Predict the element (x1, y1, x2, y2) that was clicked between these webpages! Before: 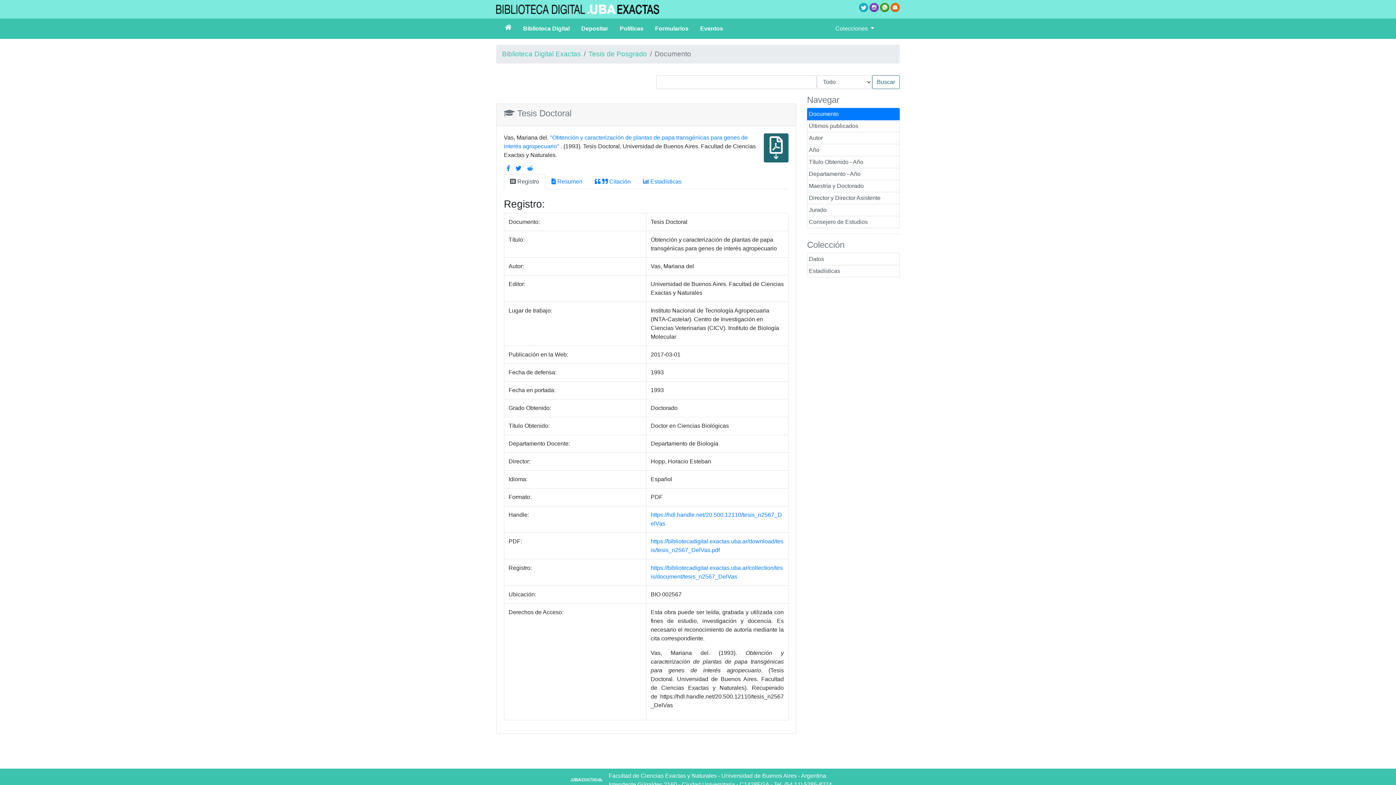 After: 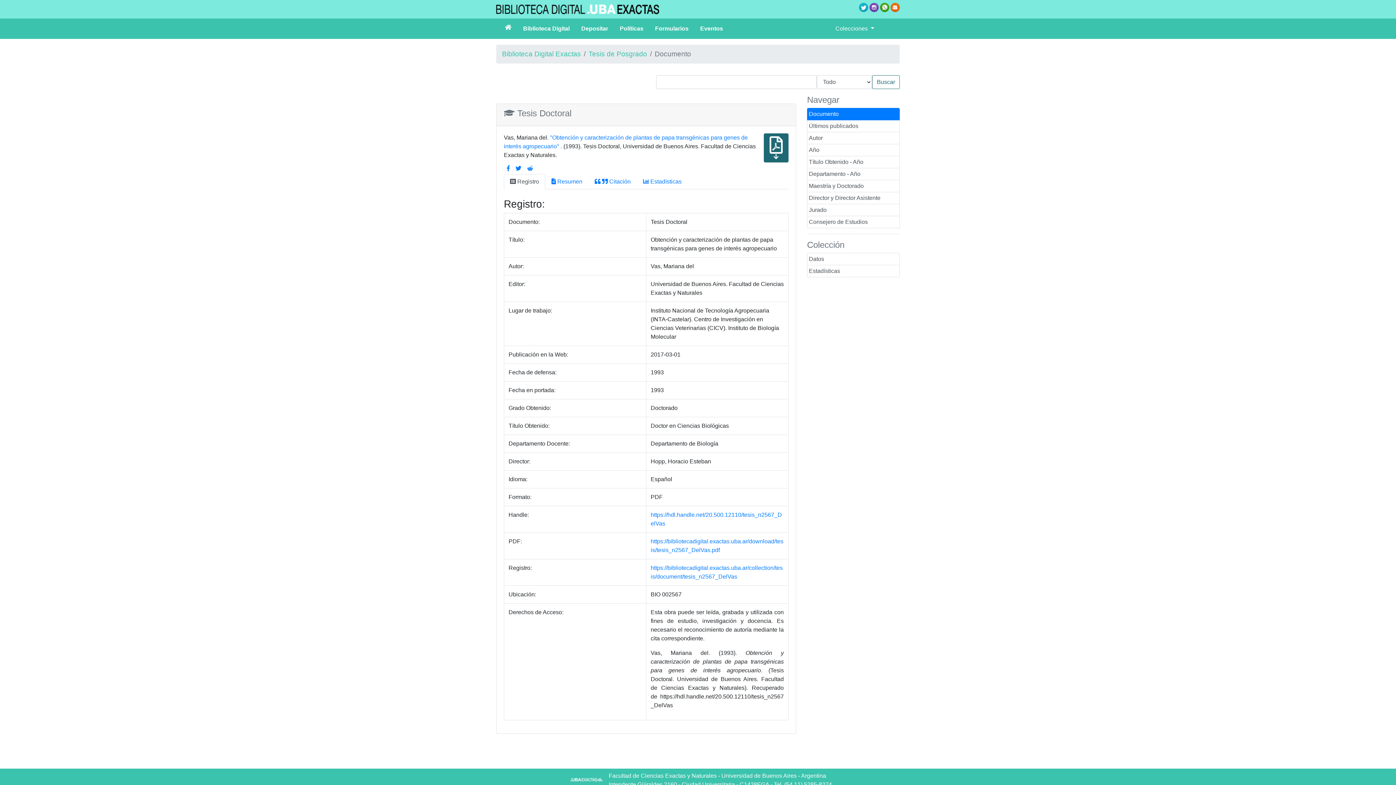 Action: bbox: (869, 4, 878, 10)